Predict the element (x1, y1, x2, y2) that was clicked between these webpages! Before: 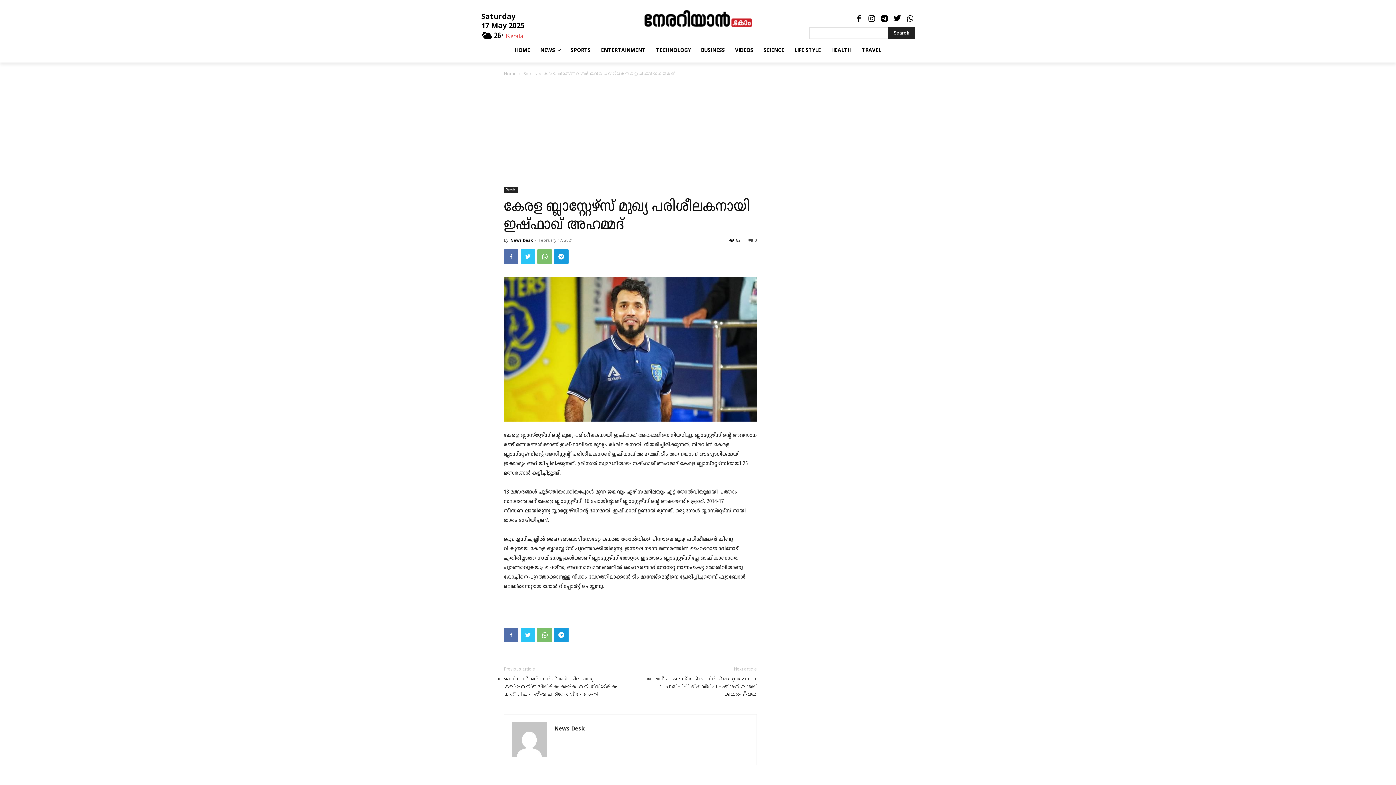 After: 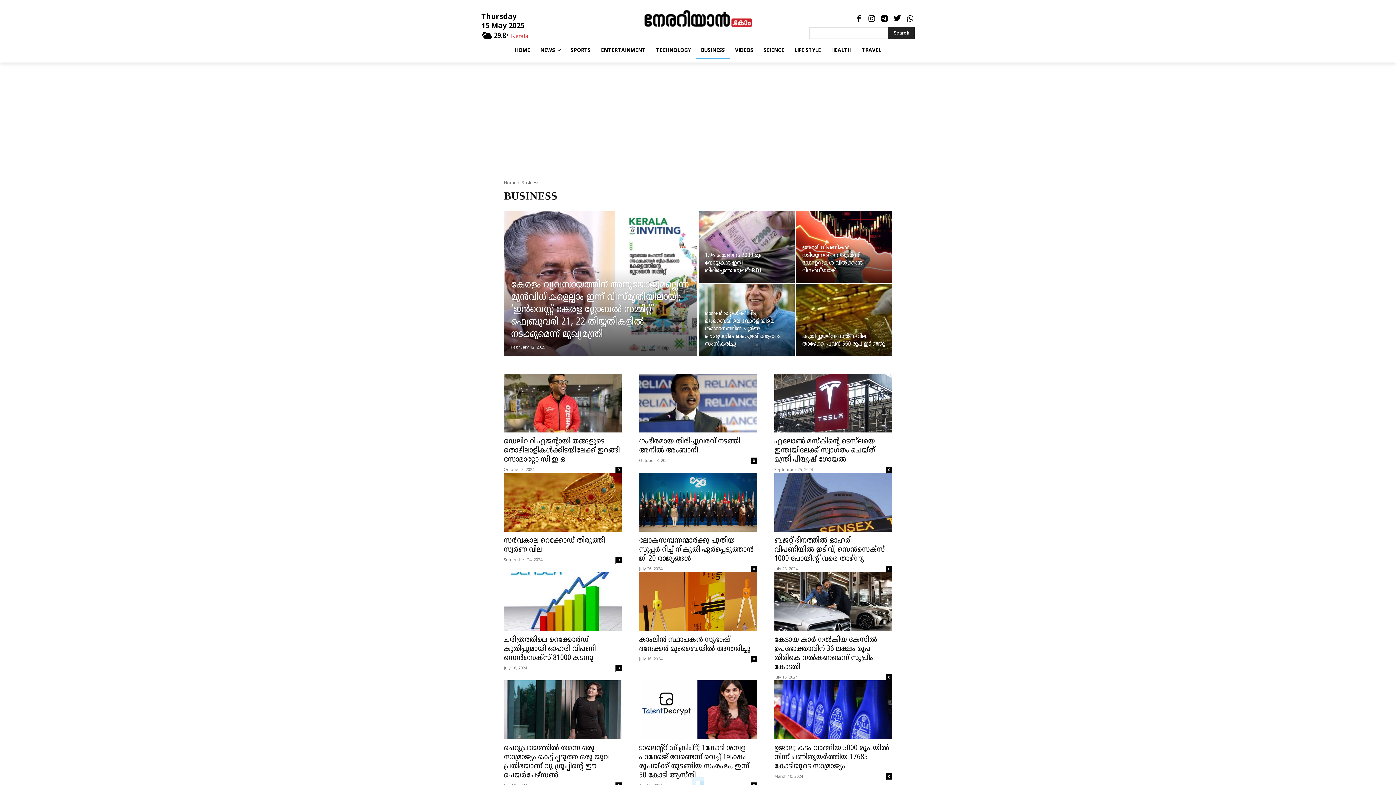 Action: label: BUSINESS bbox: (696, 41, 730, 58)